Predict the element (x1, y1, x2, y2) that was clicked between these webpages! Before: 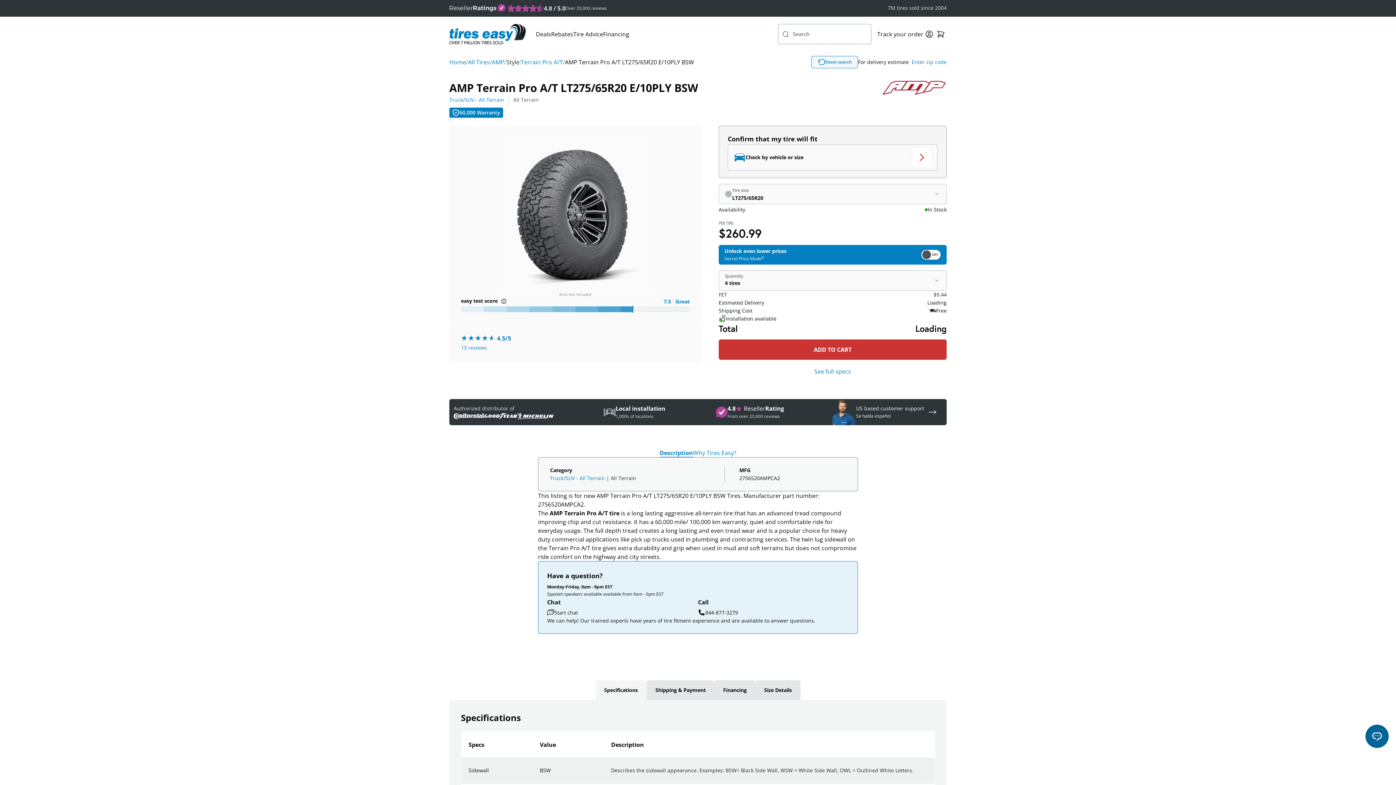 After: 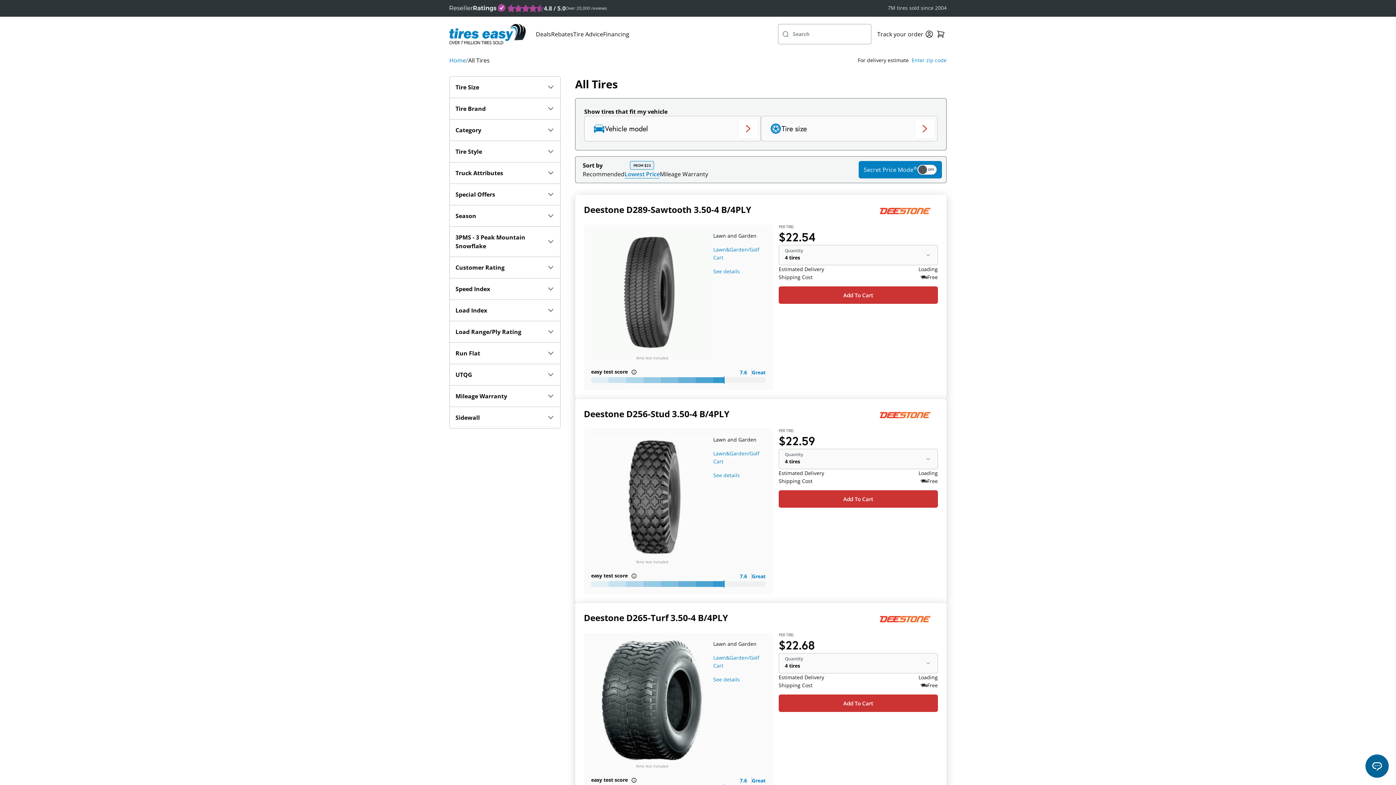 Action: label: All Tires bbox: (468, 57, 489, 66)